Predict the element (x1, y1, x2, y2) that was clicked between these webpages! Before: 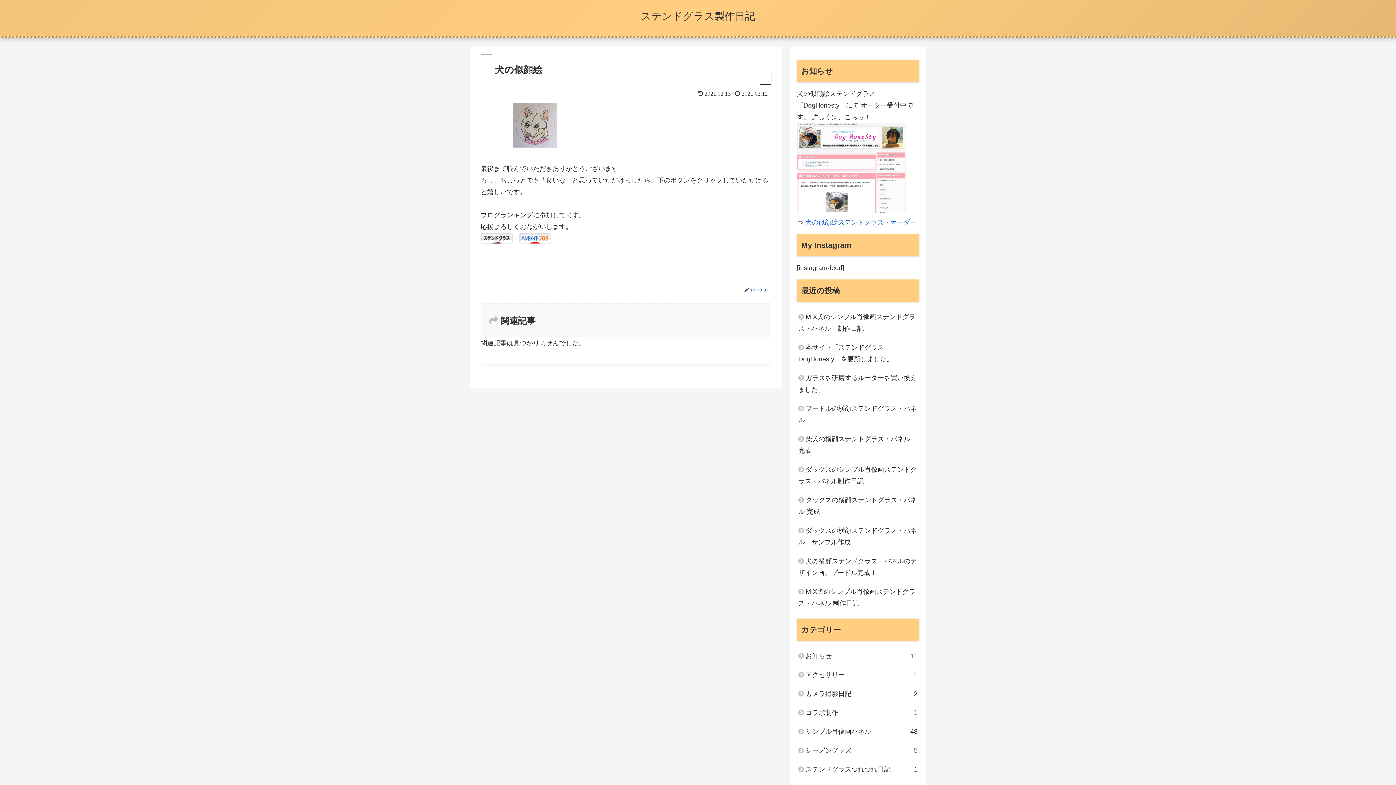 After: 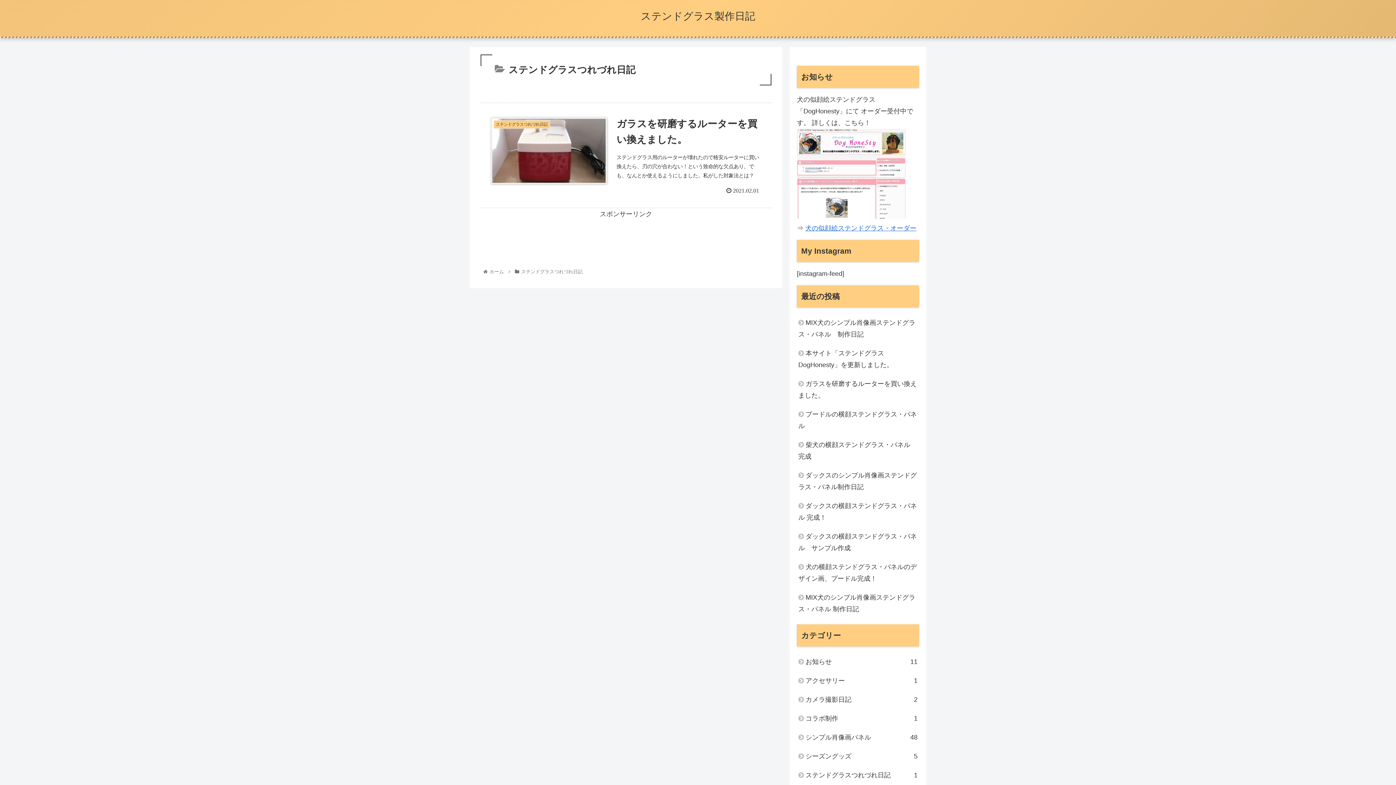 Action: label: ステンドグラスつれづれ日記
1 bbox: (797, 760, 919, 779)